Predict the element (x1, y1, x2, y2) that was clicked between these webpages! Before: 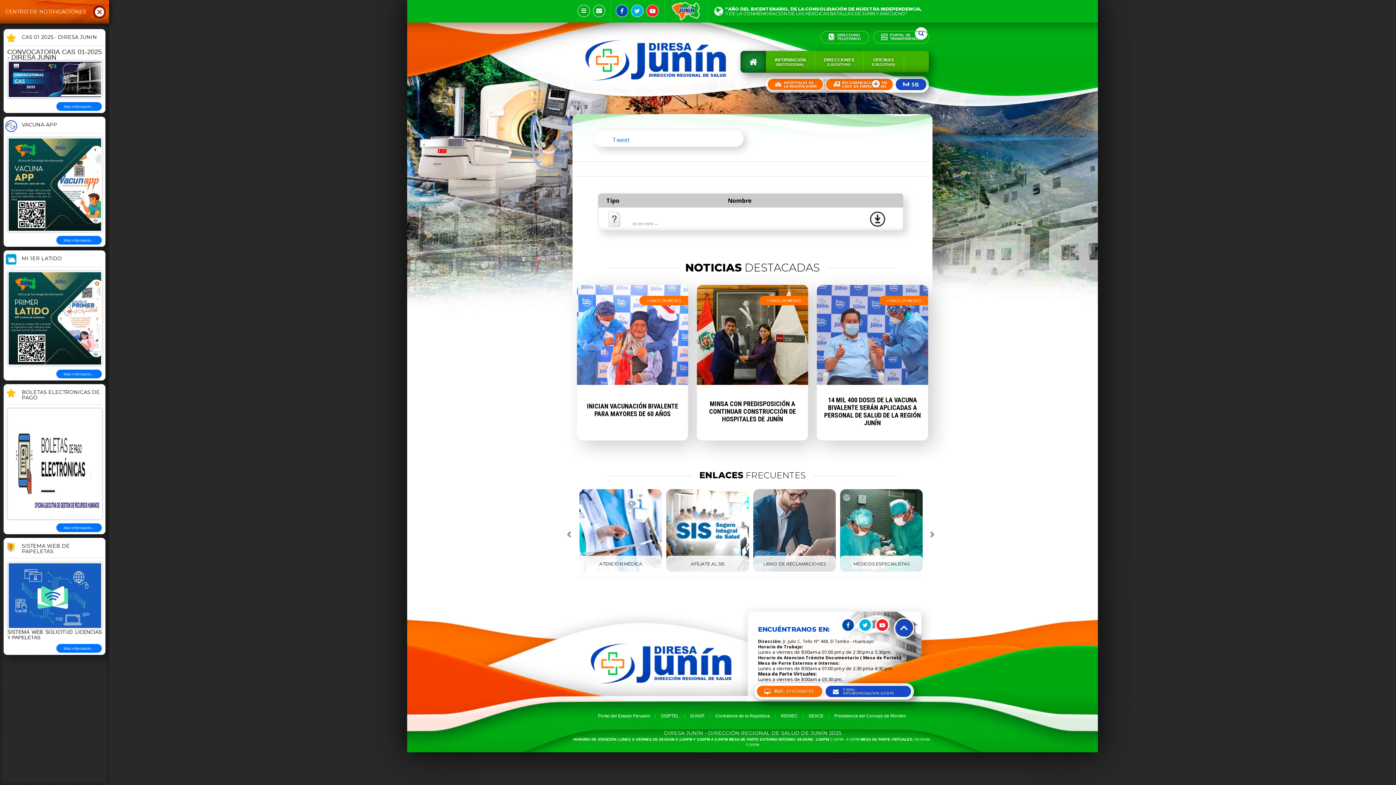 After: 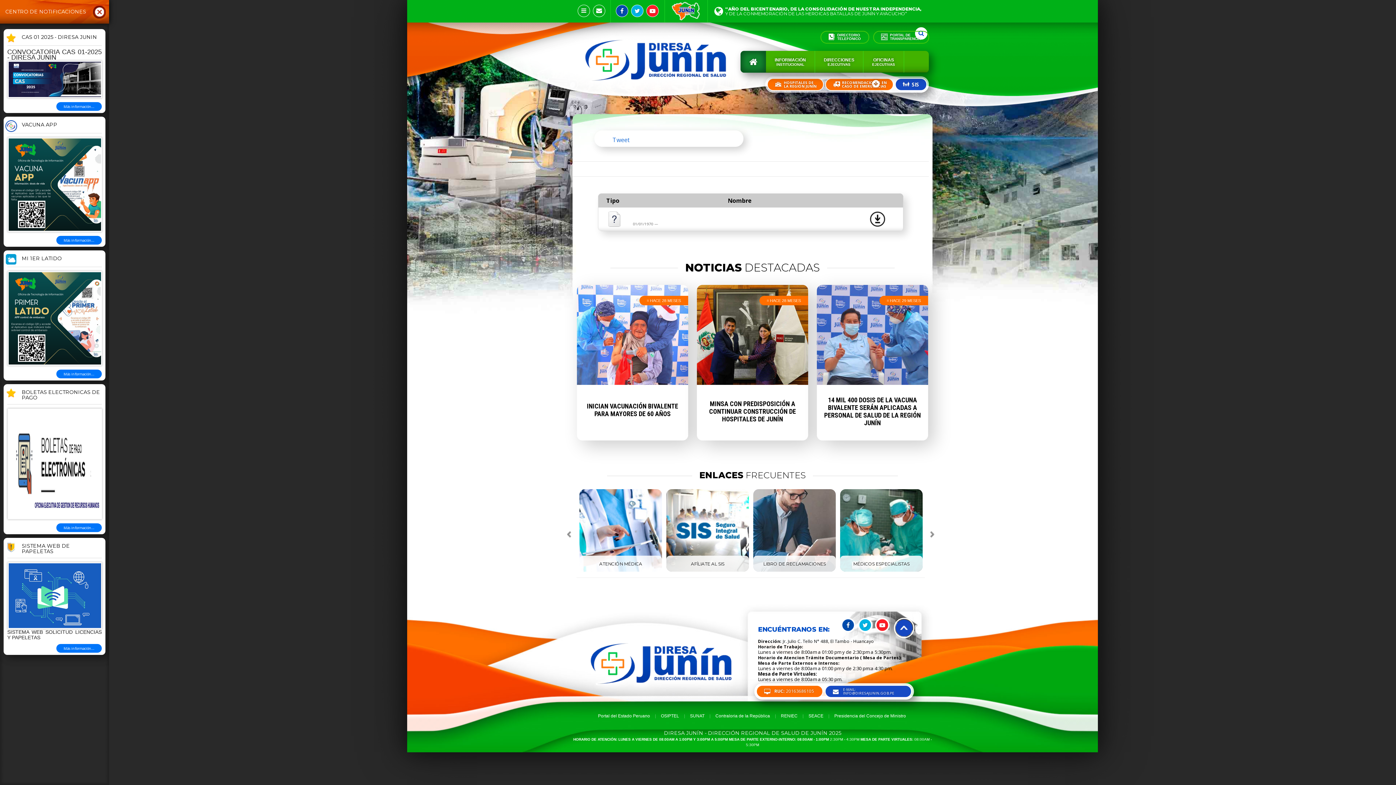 Action: bbox: (927, 487, 934, 581)